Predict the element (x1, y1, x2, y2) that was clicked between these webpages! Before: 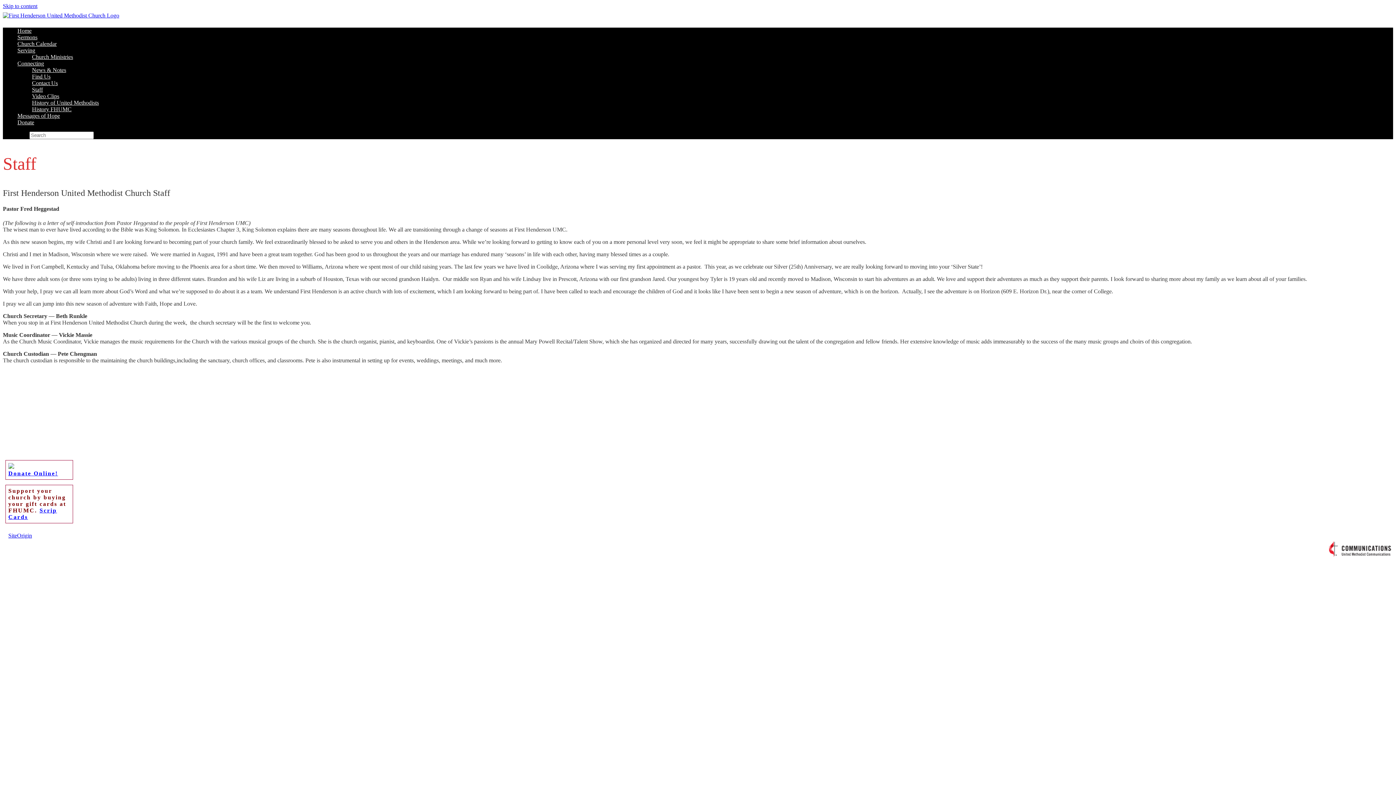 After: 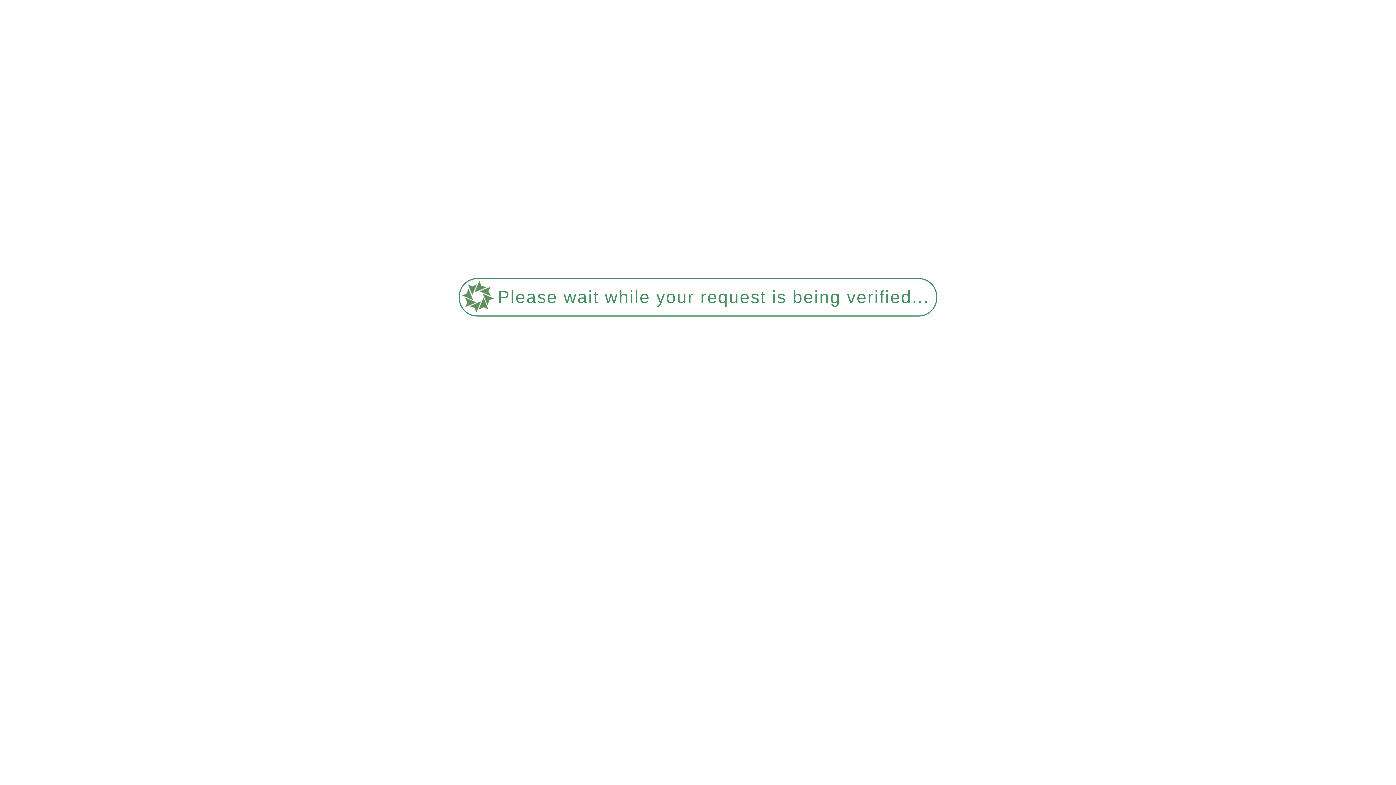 Action: bbox: (32, 73, 50, 79) label: Find Us